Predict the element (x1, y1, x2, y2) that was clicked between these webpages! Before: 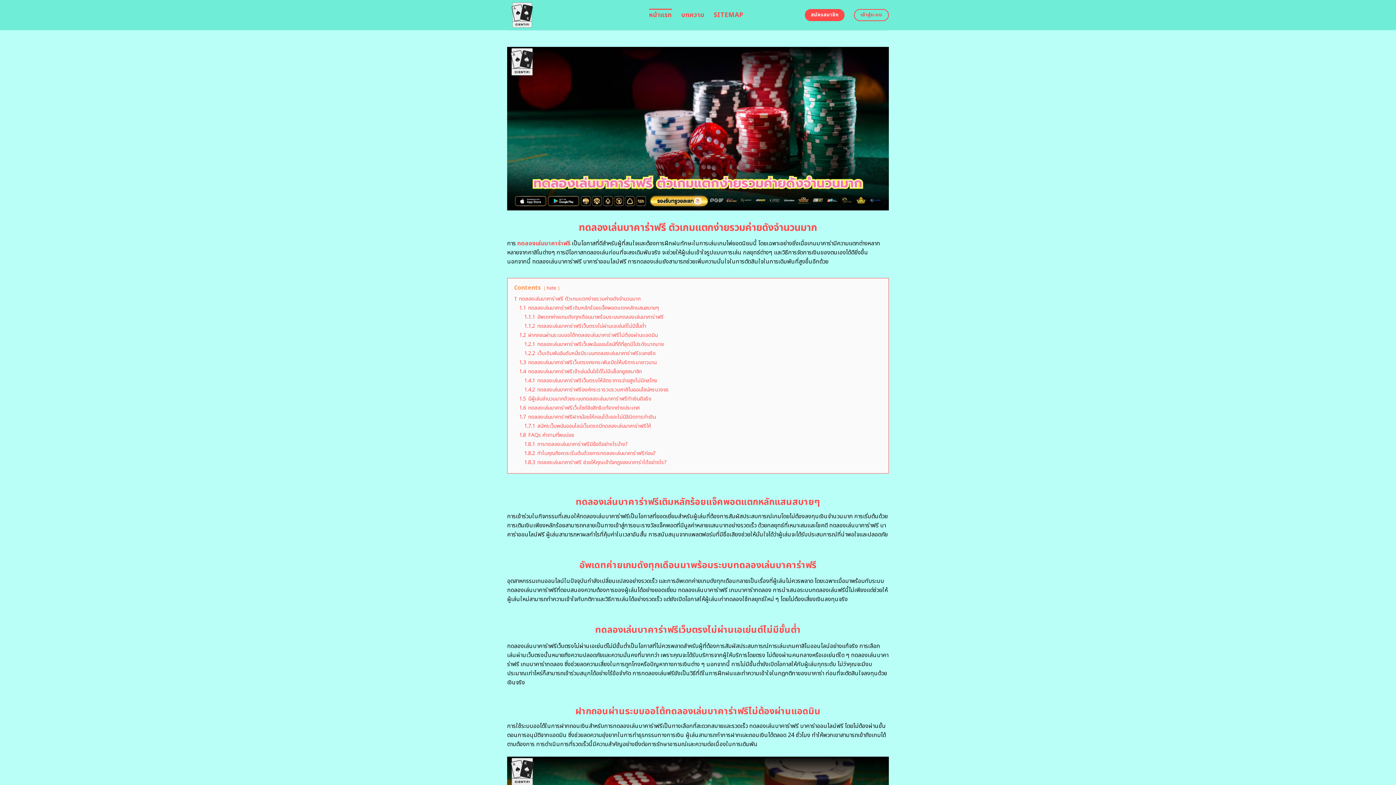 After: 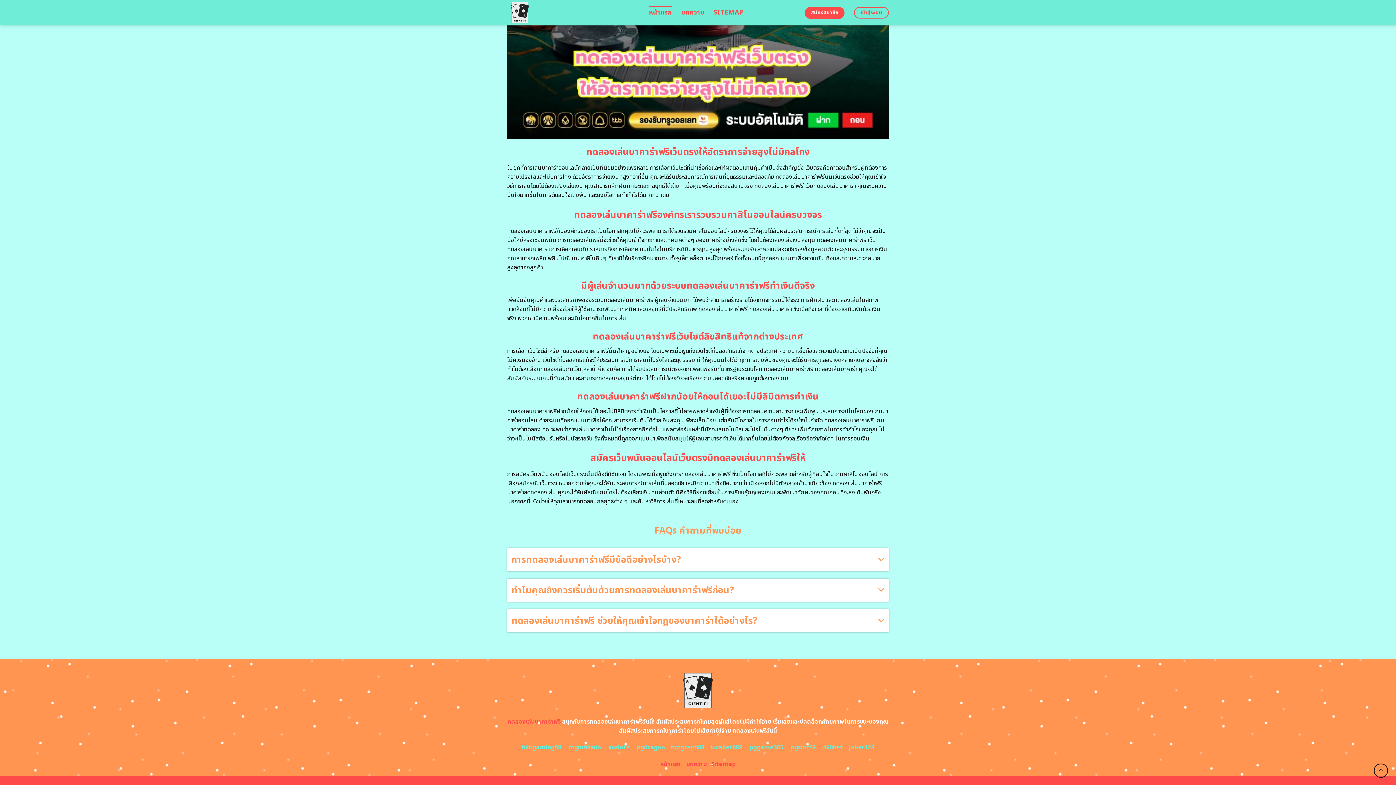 Action: bbox: (519, 431, 574, 439) label: 1.8 FAQs คำถามที่พบบ่อย